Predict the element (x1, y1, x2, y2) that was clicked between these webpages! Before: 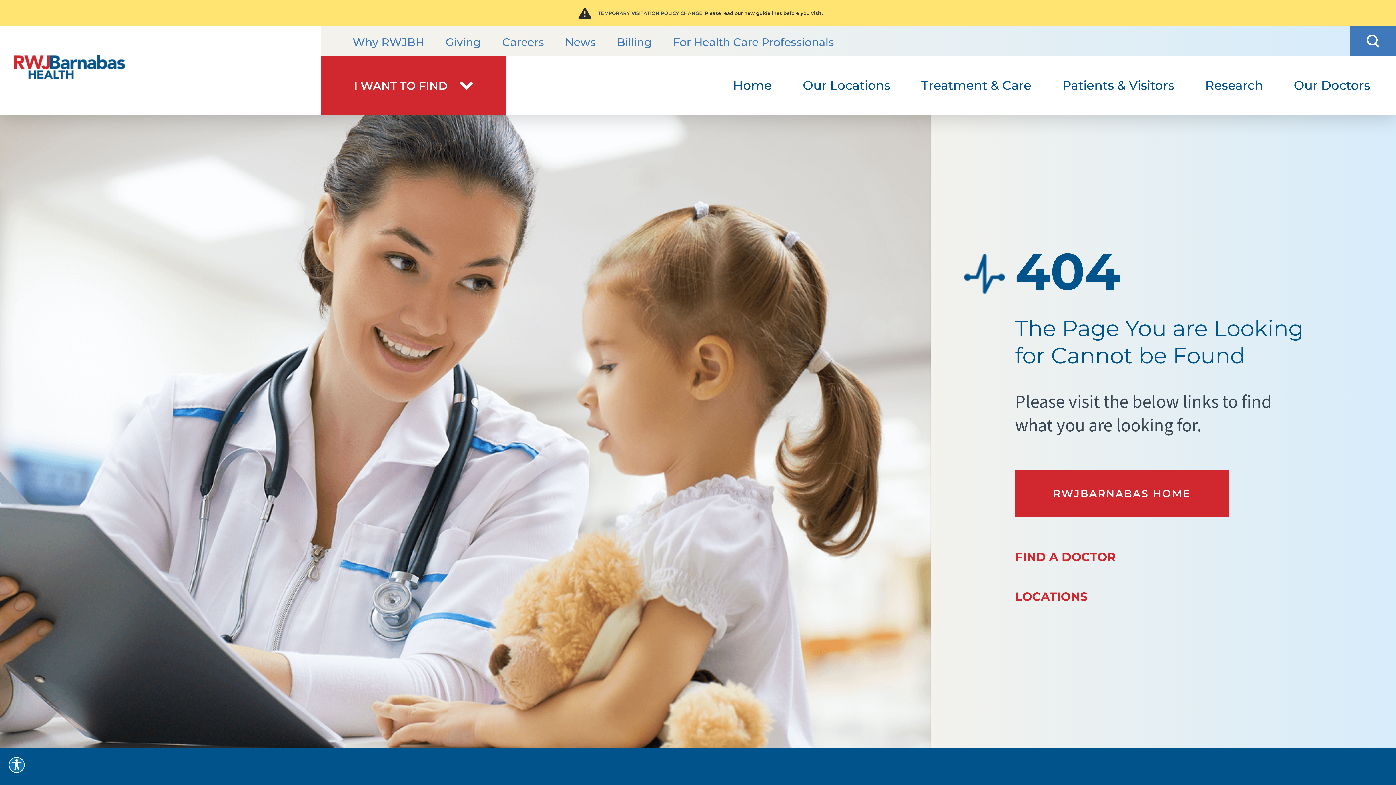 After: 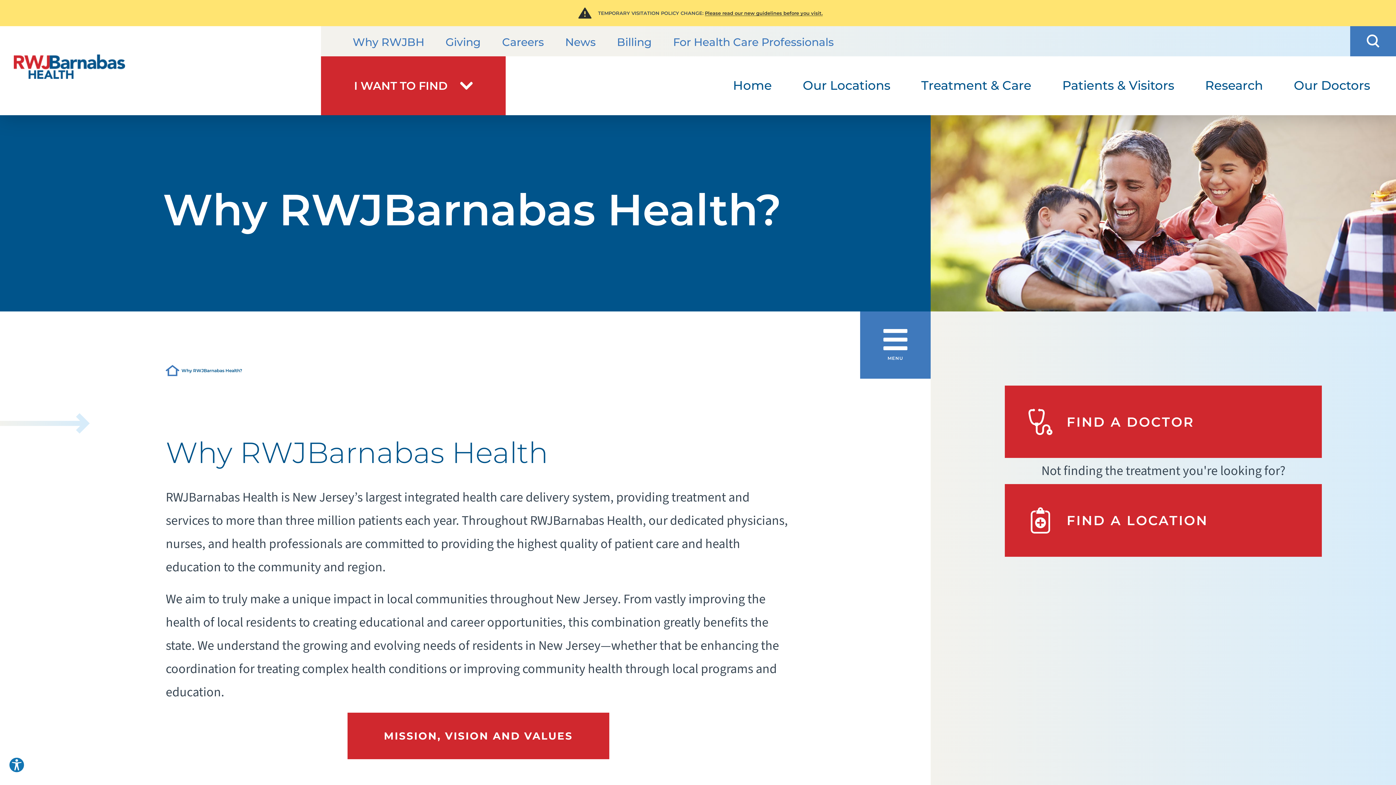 Action: bbox: (338, 28, 431, 55) label: Why RWJBH